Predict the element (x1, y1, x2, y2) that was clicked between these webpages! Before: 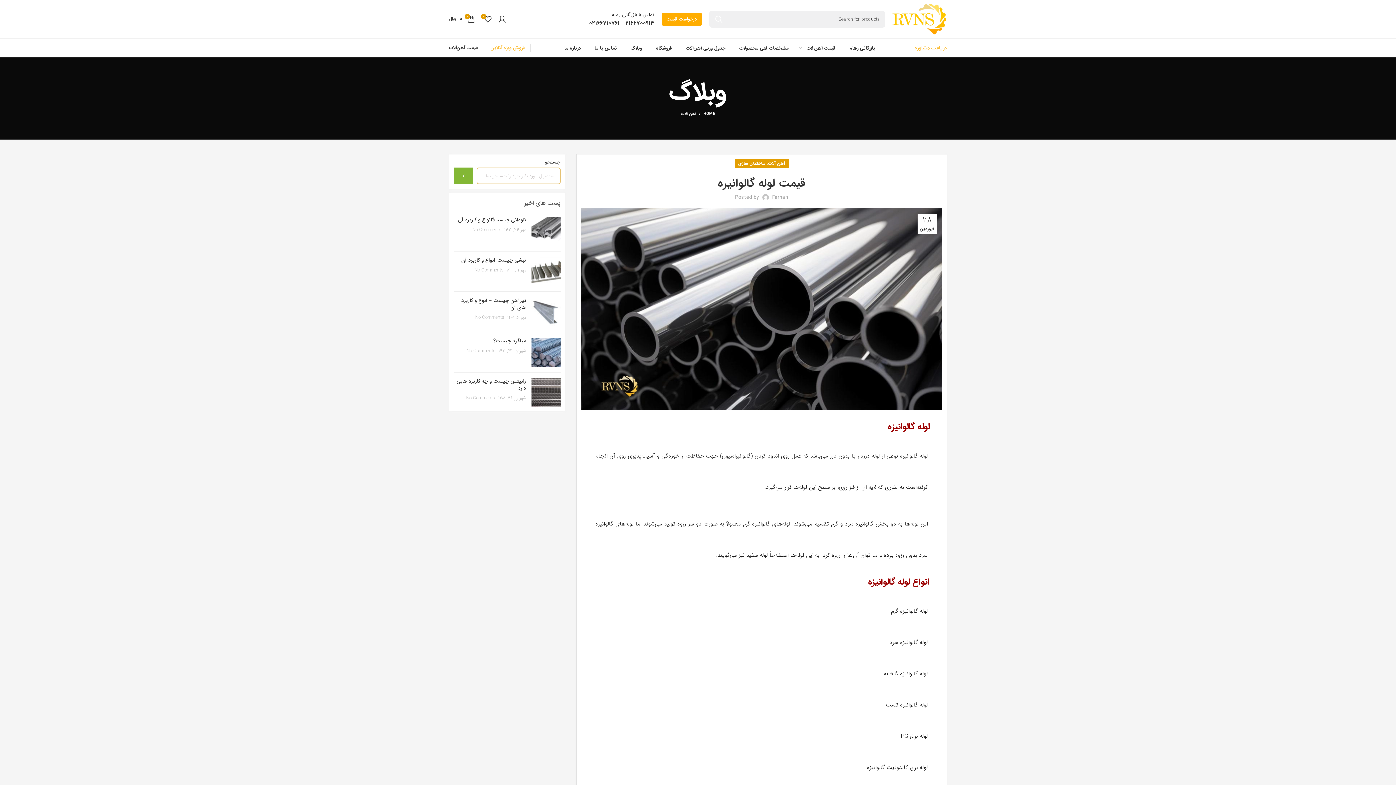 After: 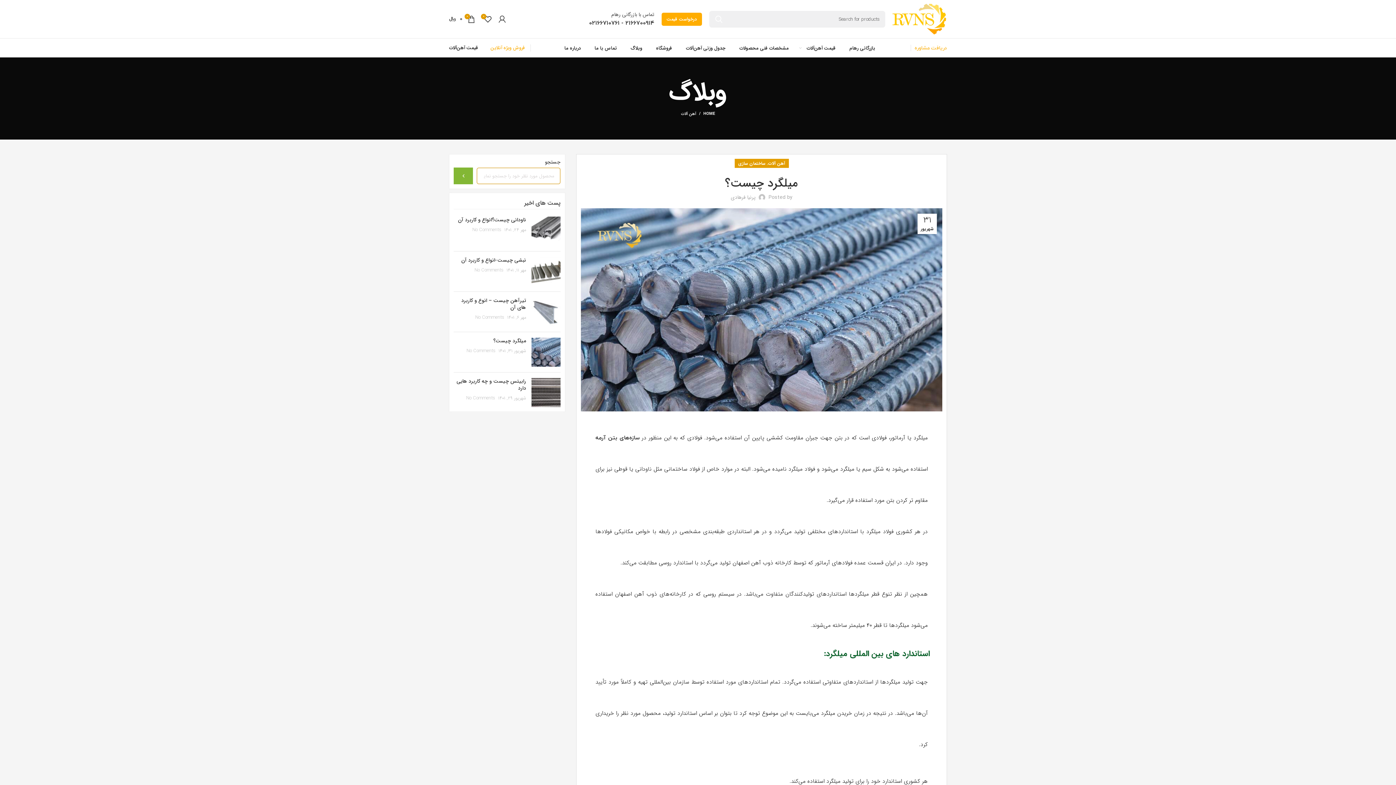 Action: label: میلگرد چیست؟ bbox: (493, 337, 526, 345)